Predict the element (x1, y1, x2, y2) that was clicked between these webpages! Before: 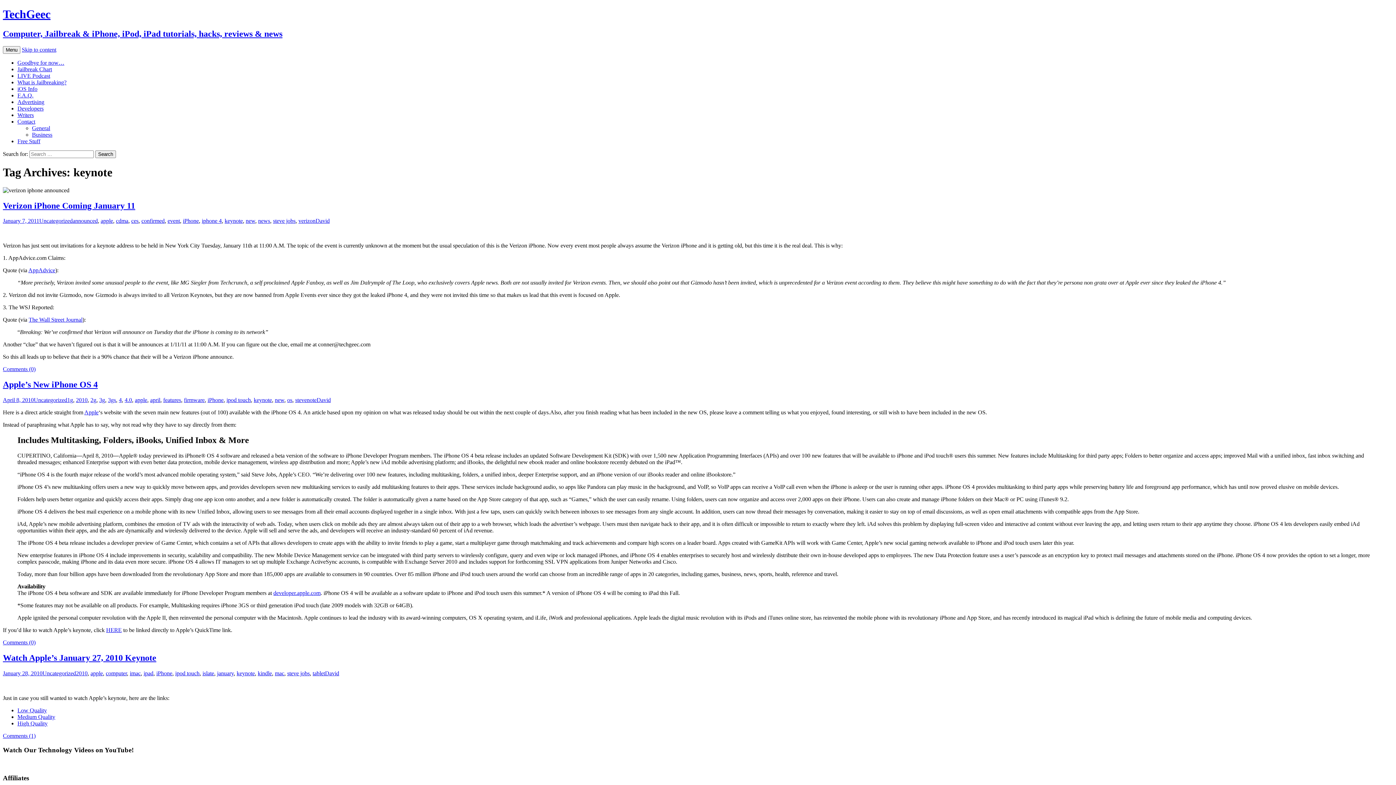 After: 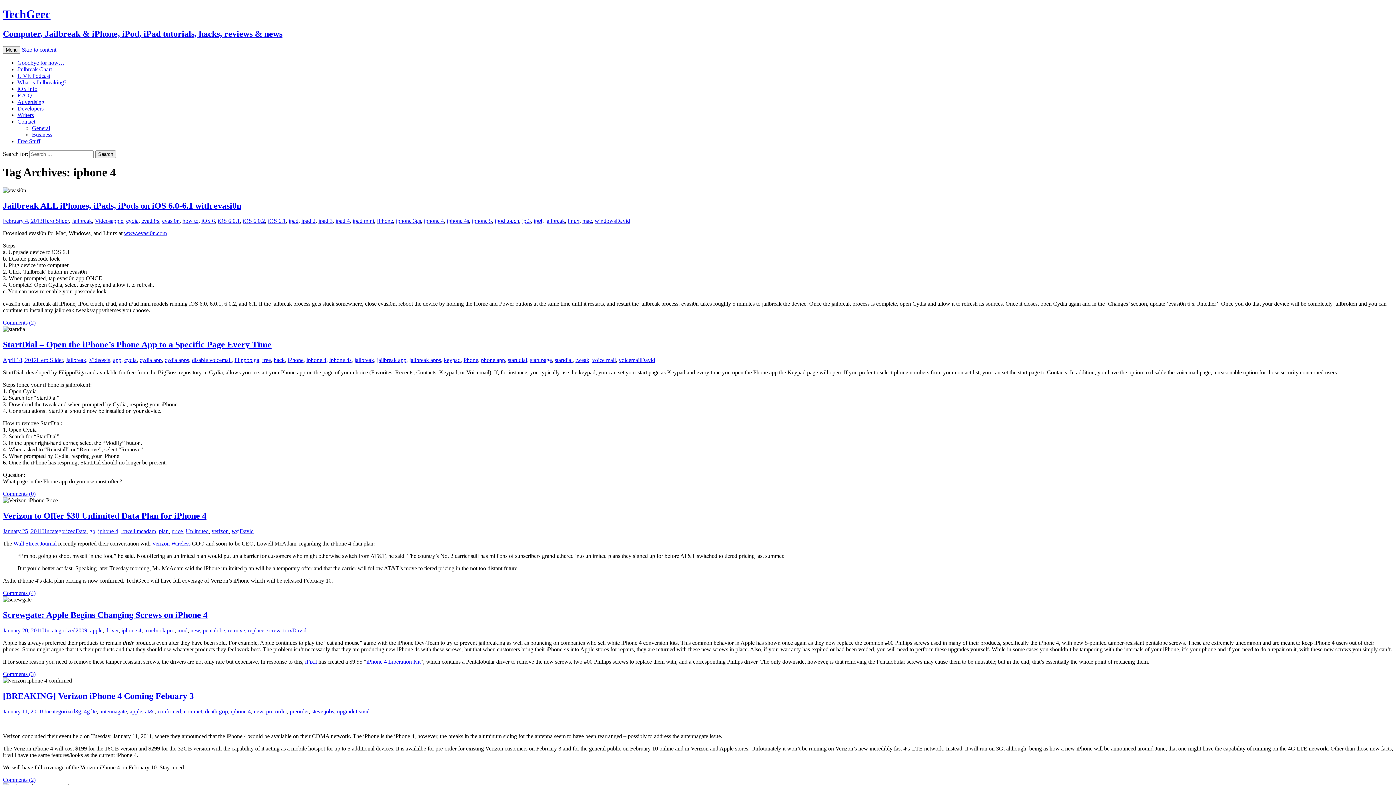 Action: bbox: (201, 217, 221, 224) label: iphone 4